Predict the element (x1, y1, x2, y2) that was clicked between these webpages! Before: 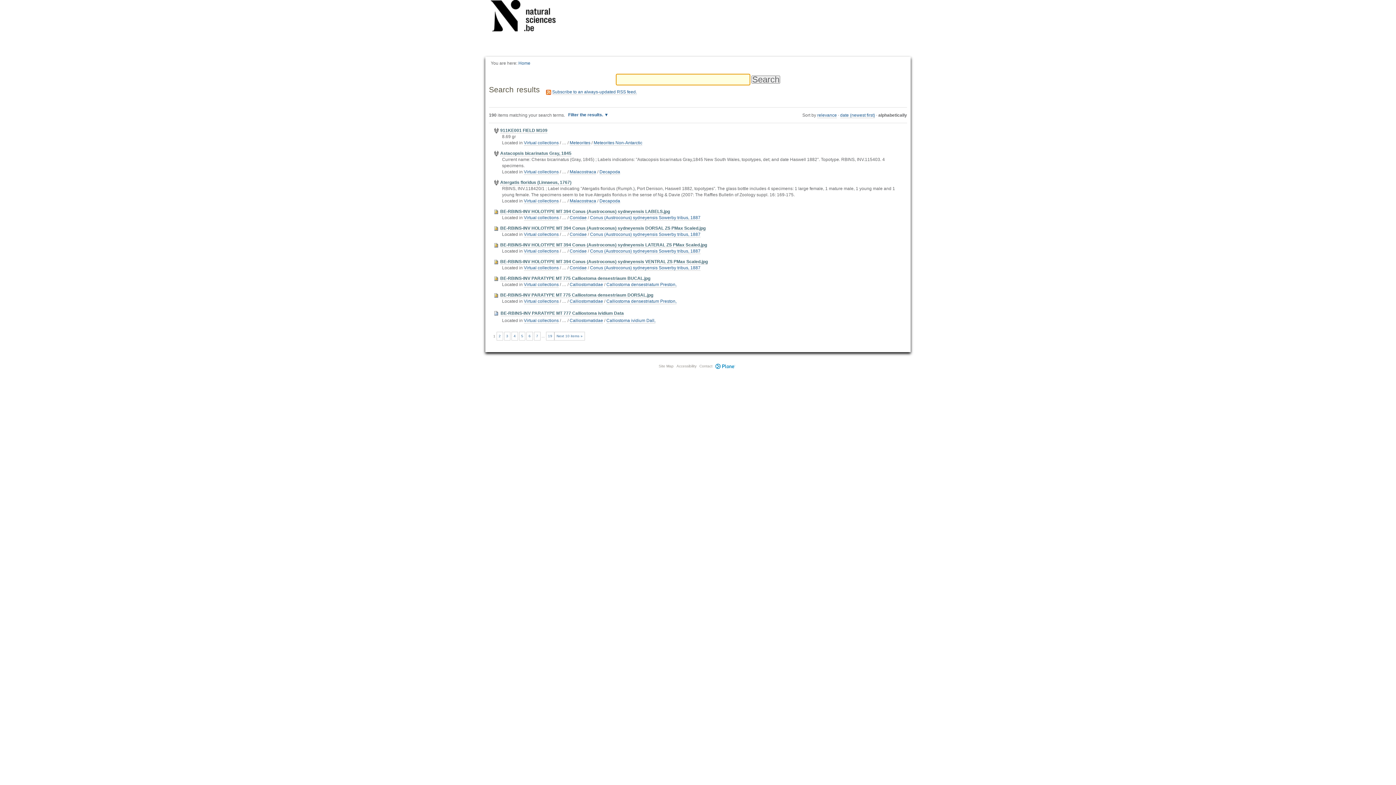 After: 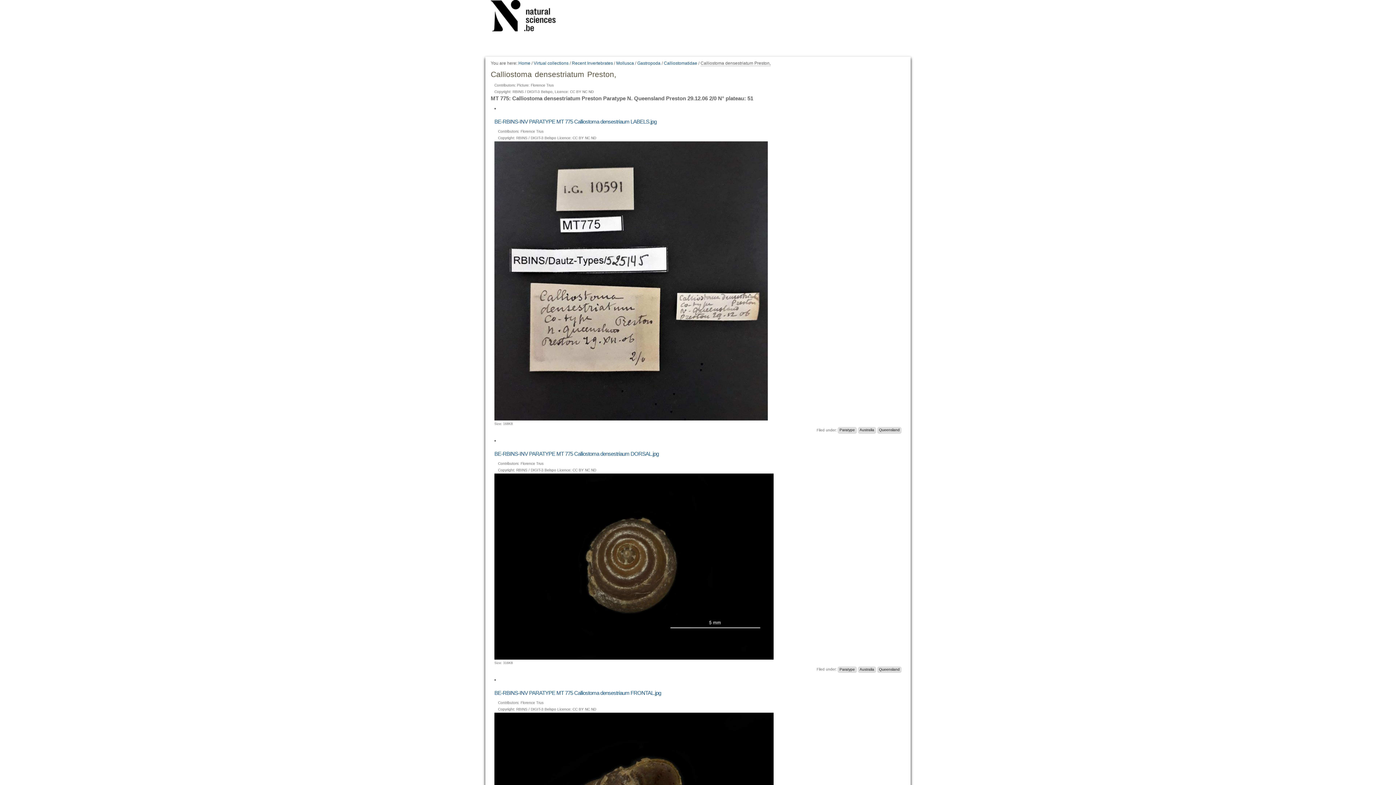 Action: label: Calliostoma densestriatum Preston, bbox: (606, 282, 676, 287)